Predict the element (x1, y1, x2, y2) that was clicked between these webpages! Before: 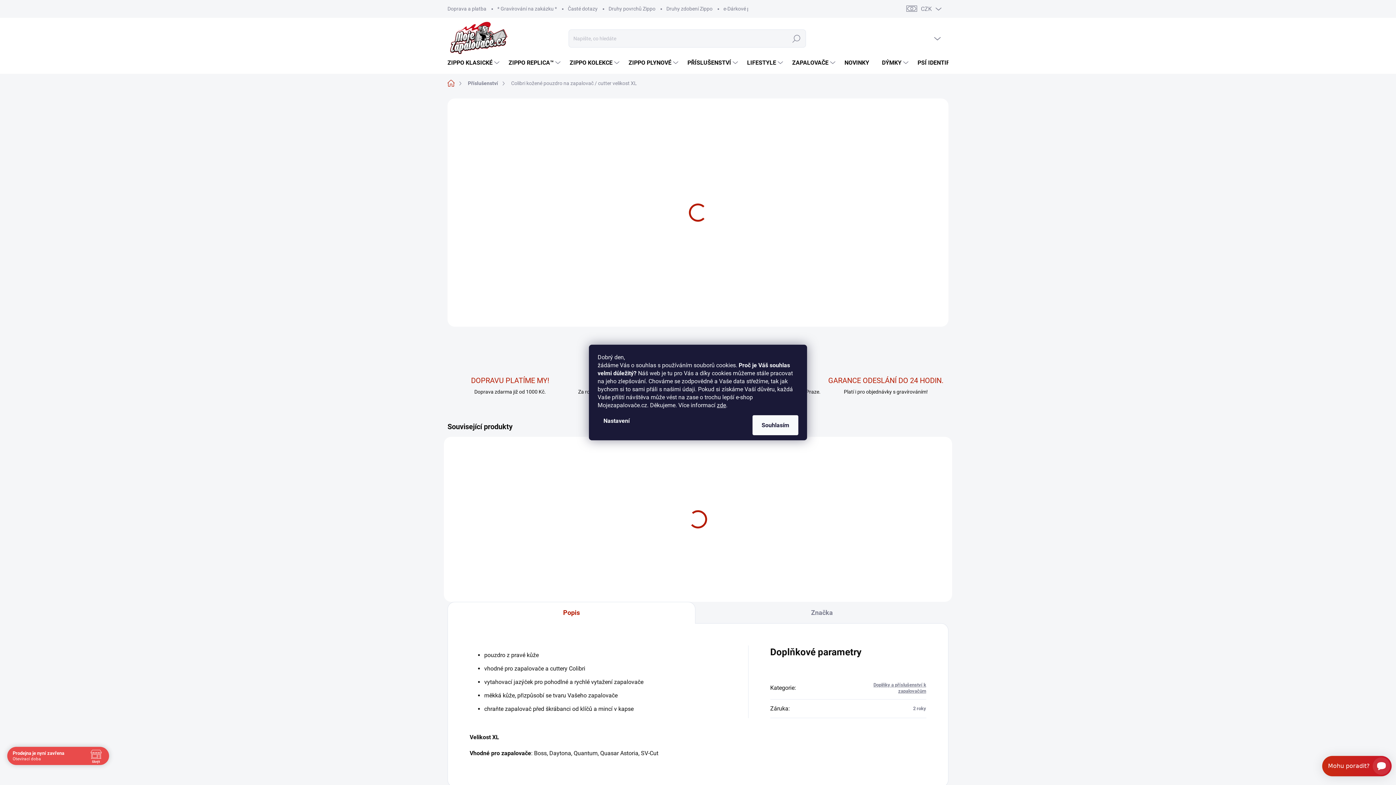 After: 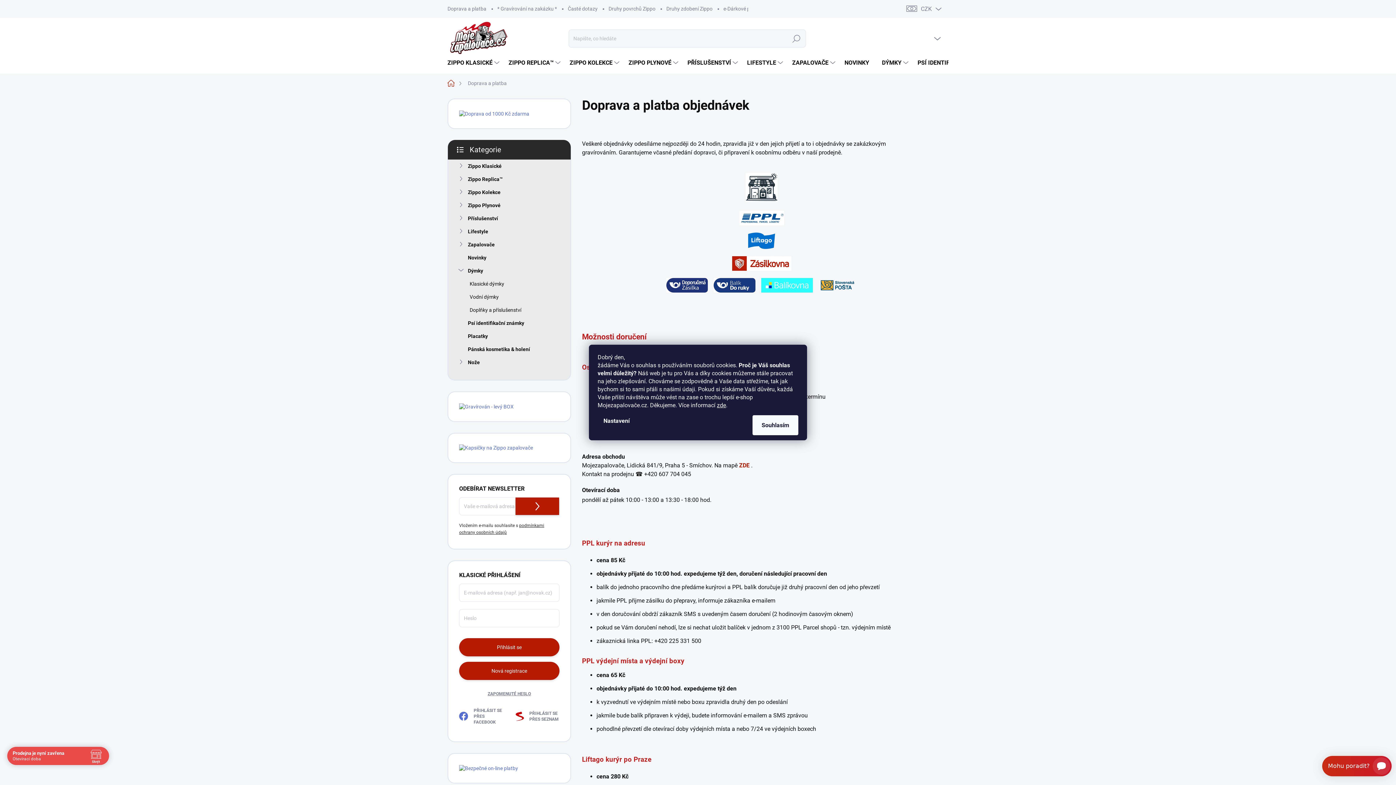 Action: bbox: (447, 0, 492, 17) label: Doprava a platba